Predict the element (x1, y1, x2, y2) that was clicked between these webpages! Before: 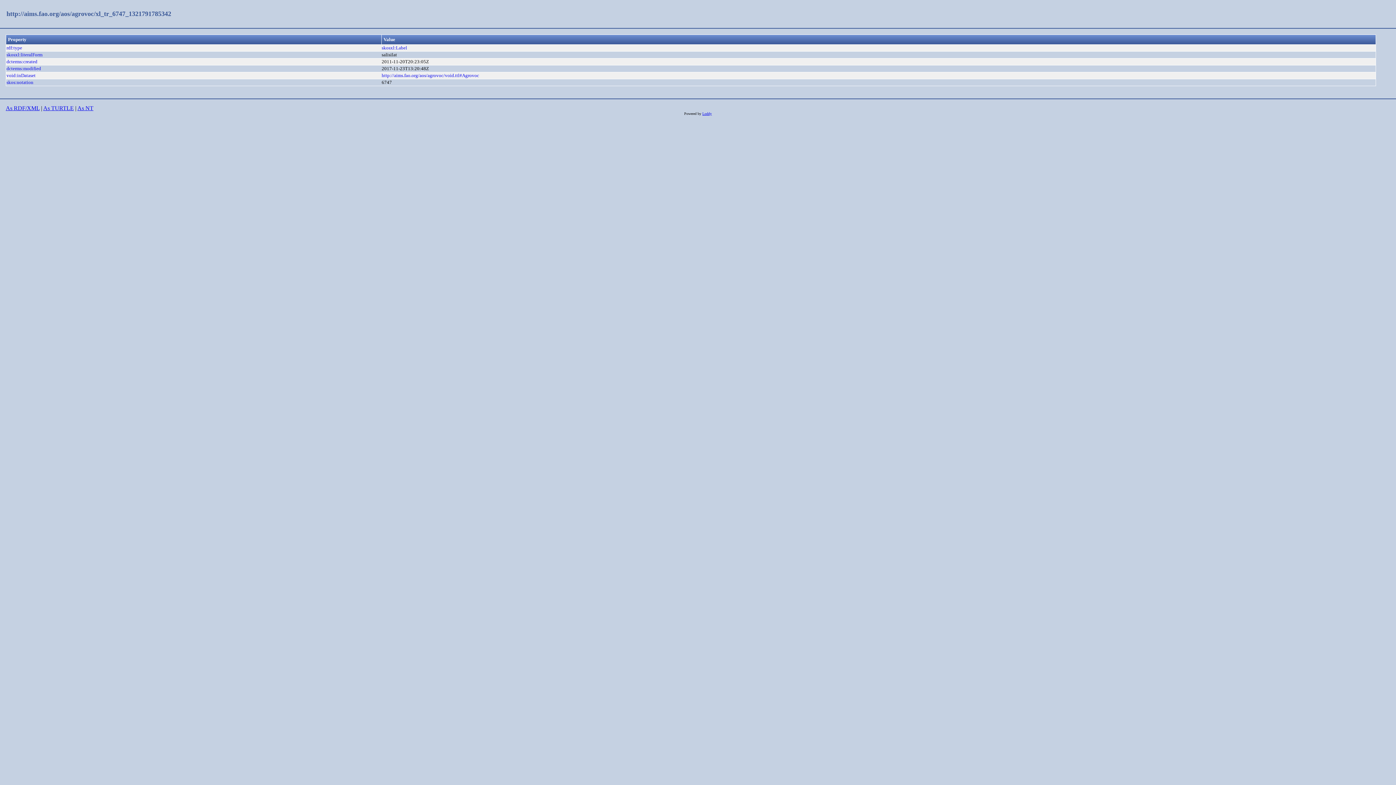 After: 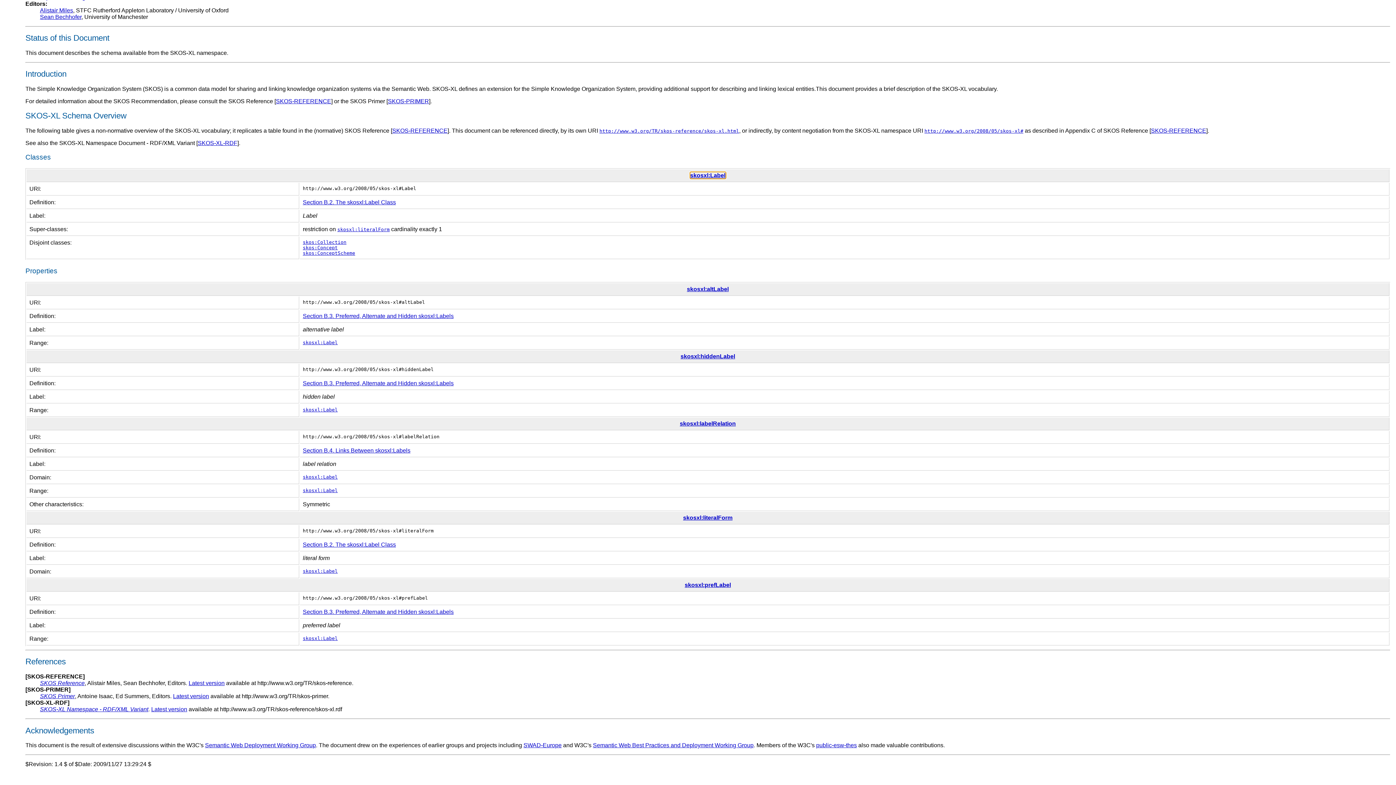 Action: bbox: (381, 45, 407, 50) label: skosxl:Label